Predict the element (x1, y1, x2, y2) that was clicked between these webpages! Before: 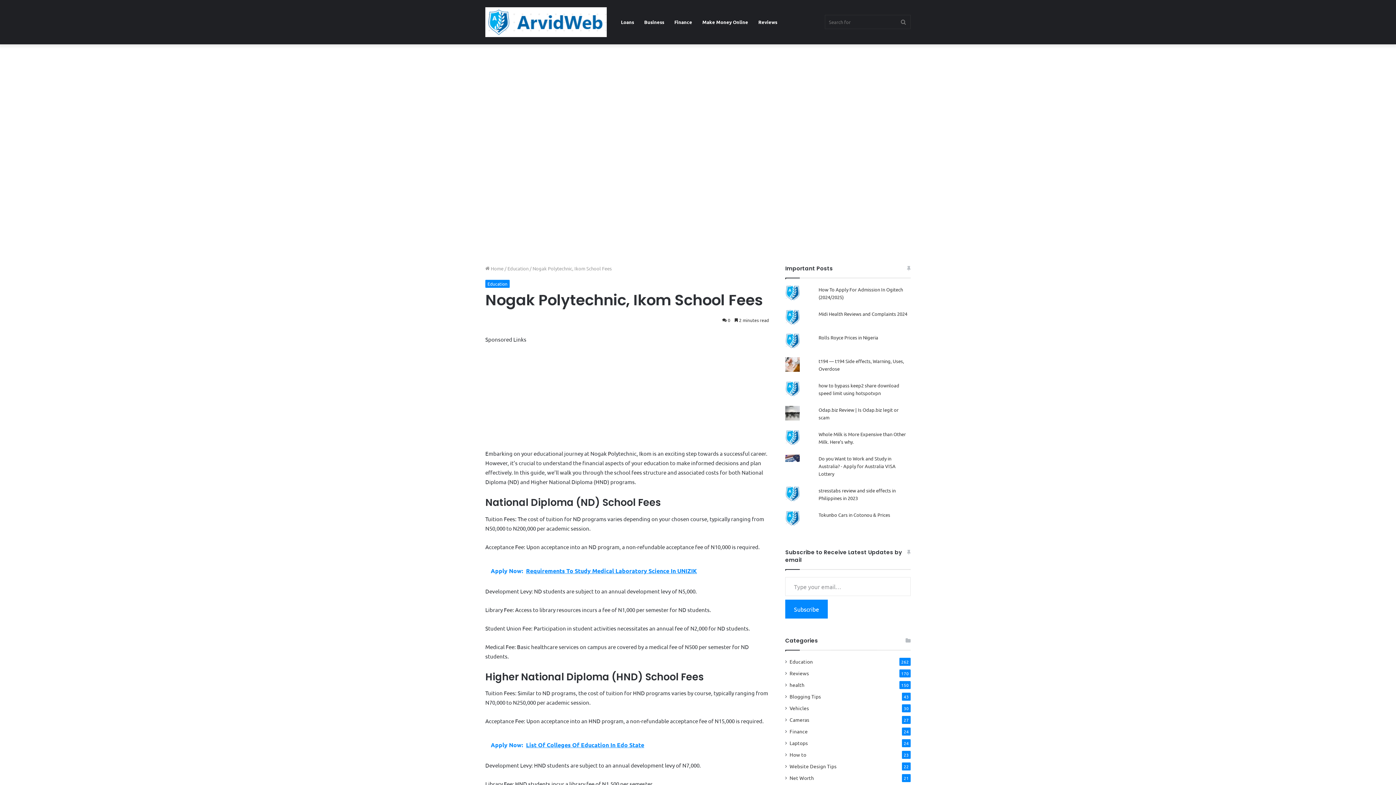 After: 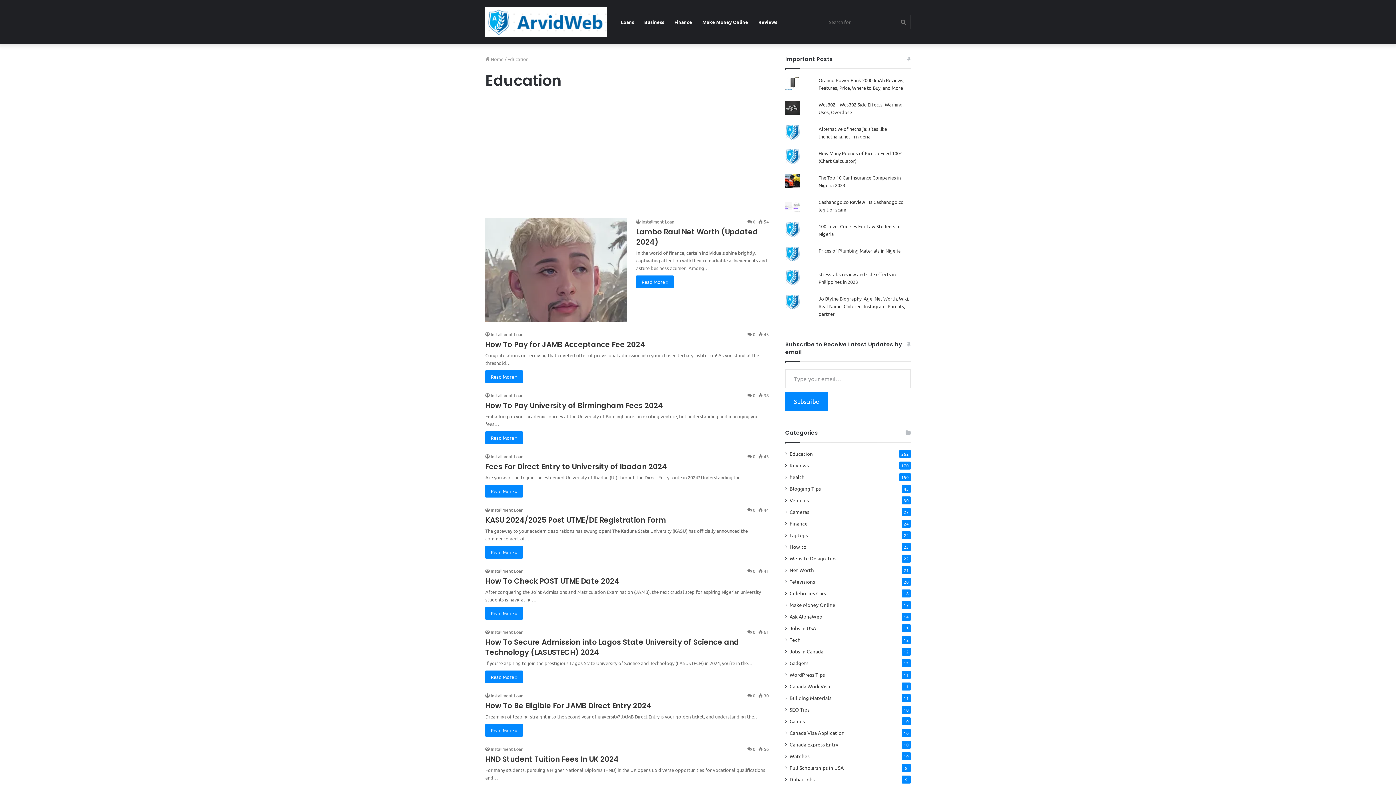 Action: bbox: (485, 280, 509, 288) label: Education